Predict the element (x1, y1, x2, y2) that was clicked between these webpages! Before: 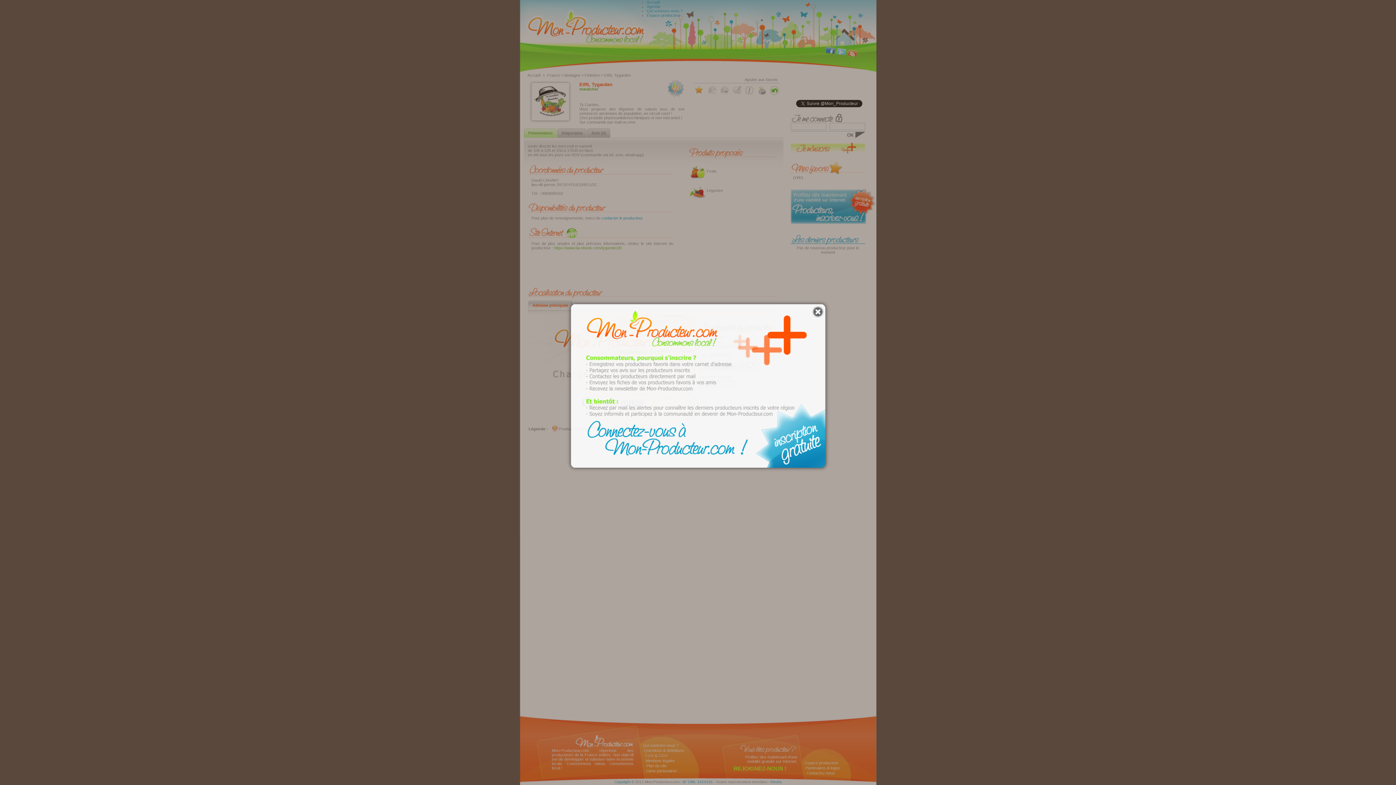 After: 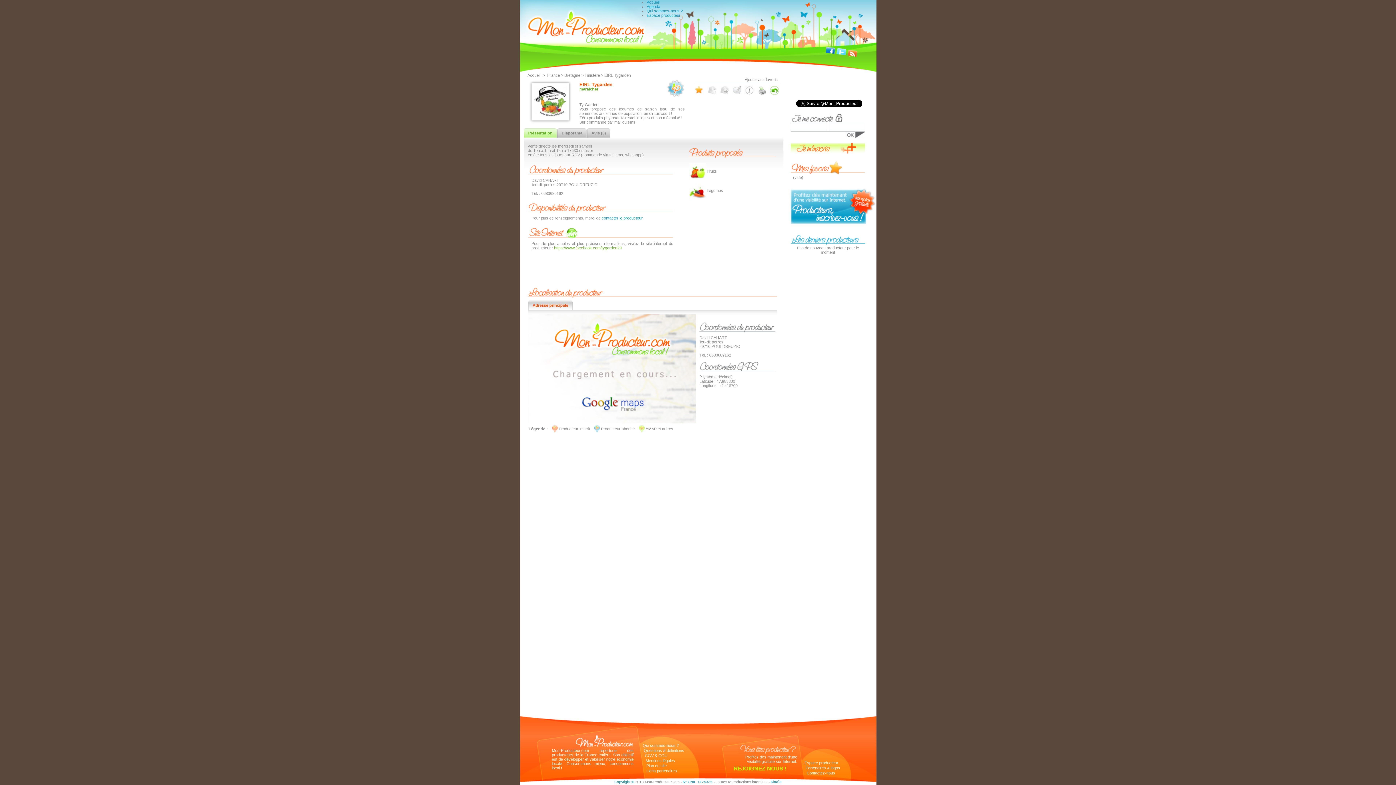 Action: bbox: (812, 306, 823, 317)